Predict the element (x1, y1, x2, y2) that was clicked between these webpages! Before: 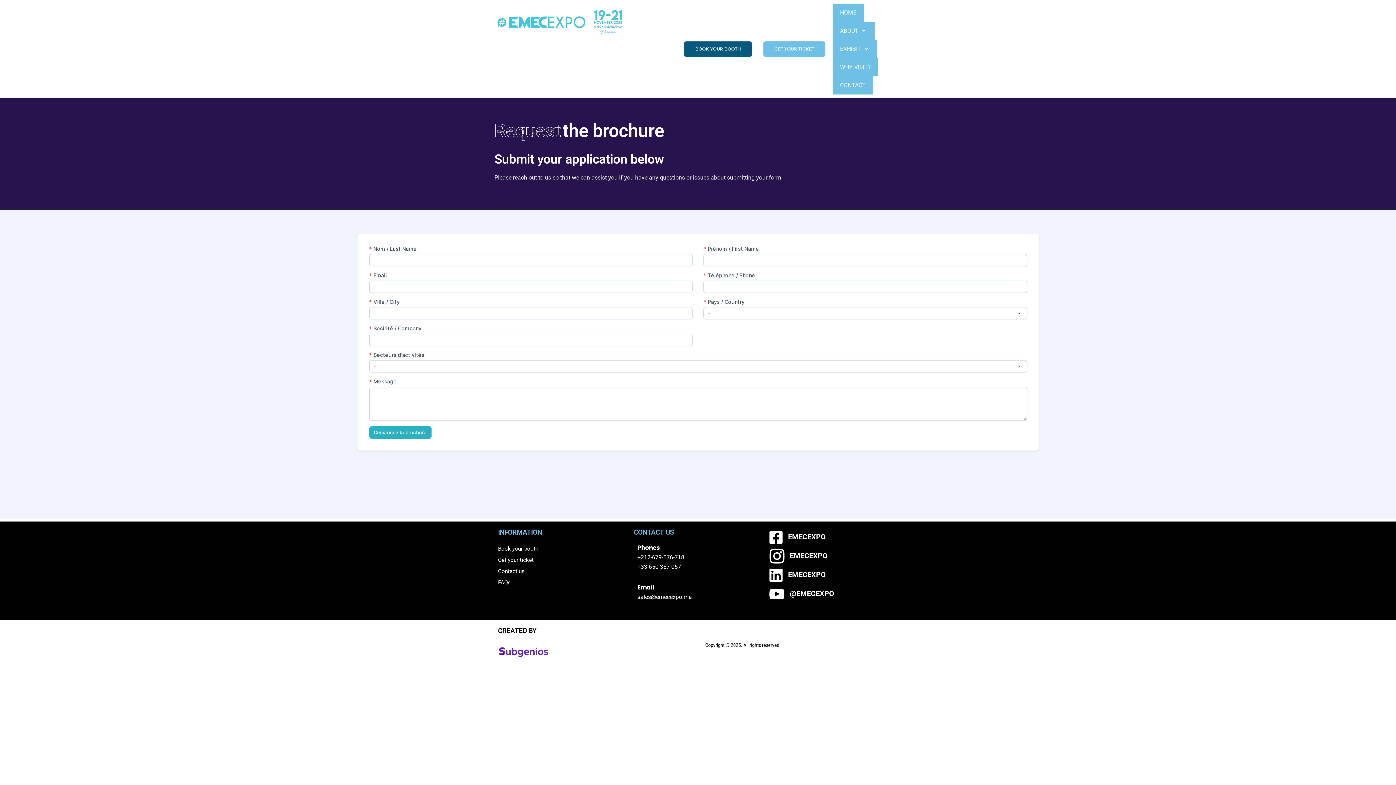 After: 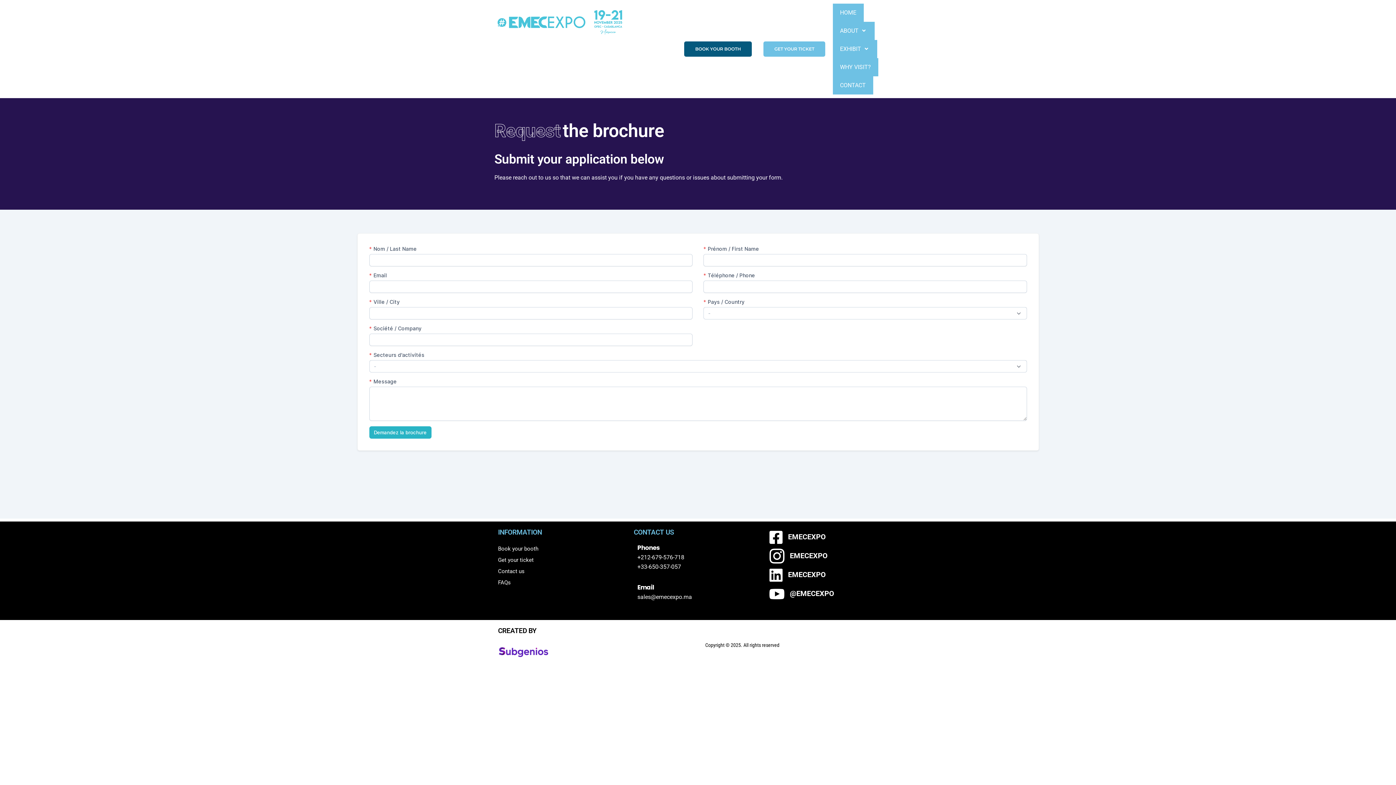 Action: bbox: (498, 641, 549, 663)